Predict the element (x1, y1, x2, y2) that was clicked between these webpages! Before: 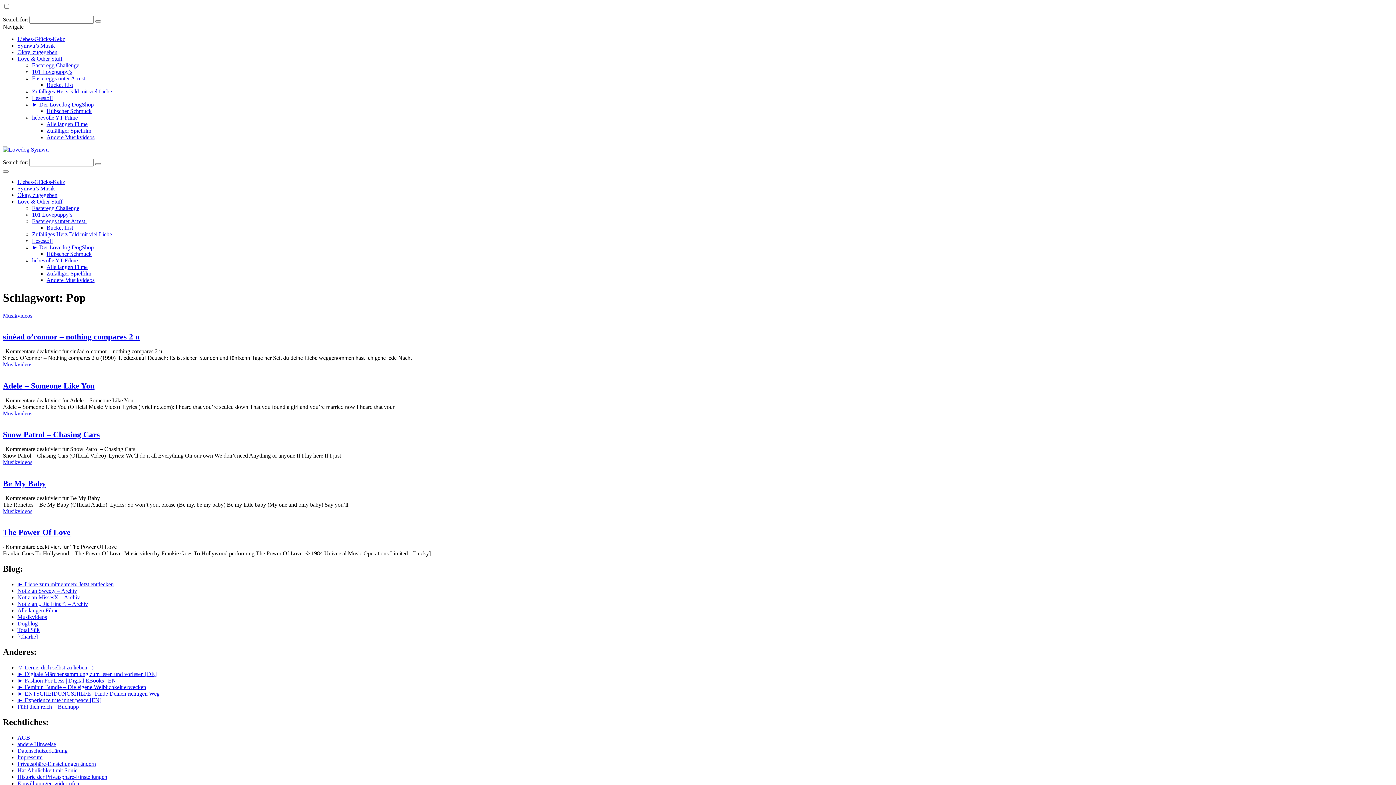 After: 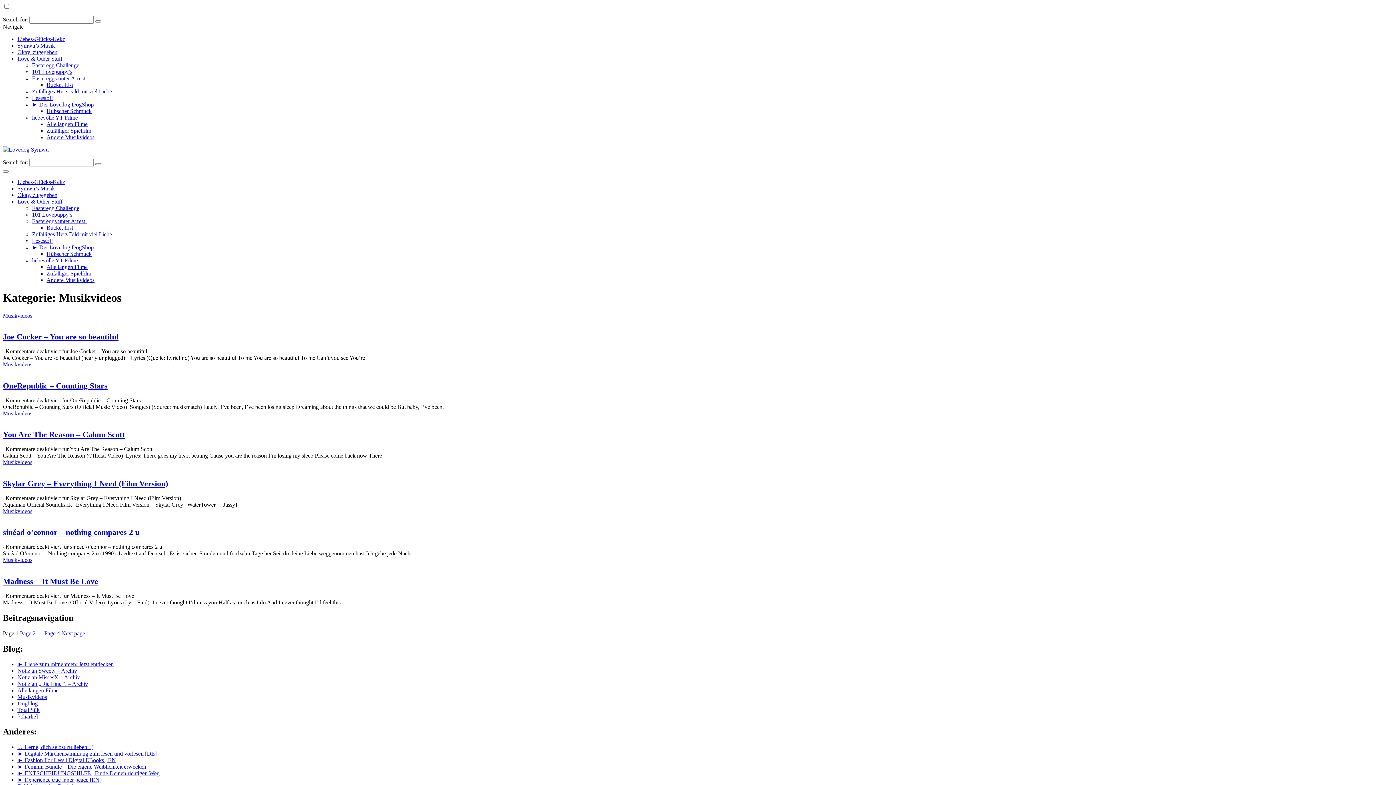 Action: bbox: (2, 410, 32, 416) label: Musikvideos